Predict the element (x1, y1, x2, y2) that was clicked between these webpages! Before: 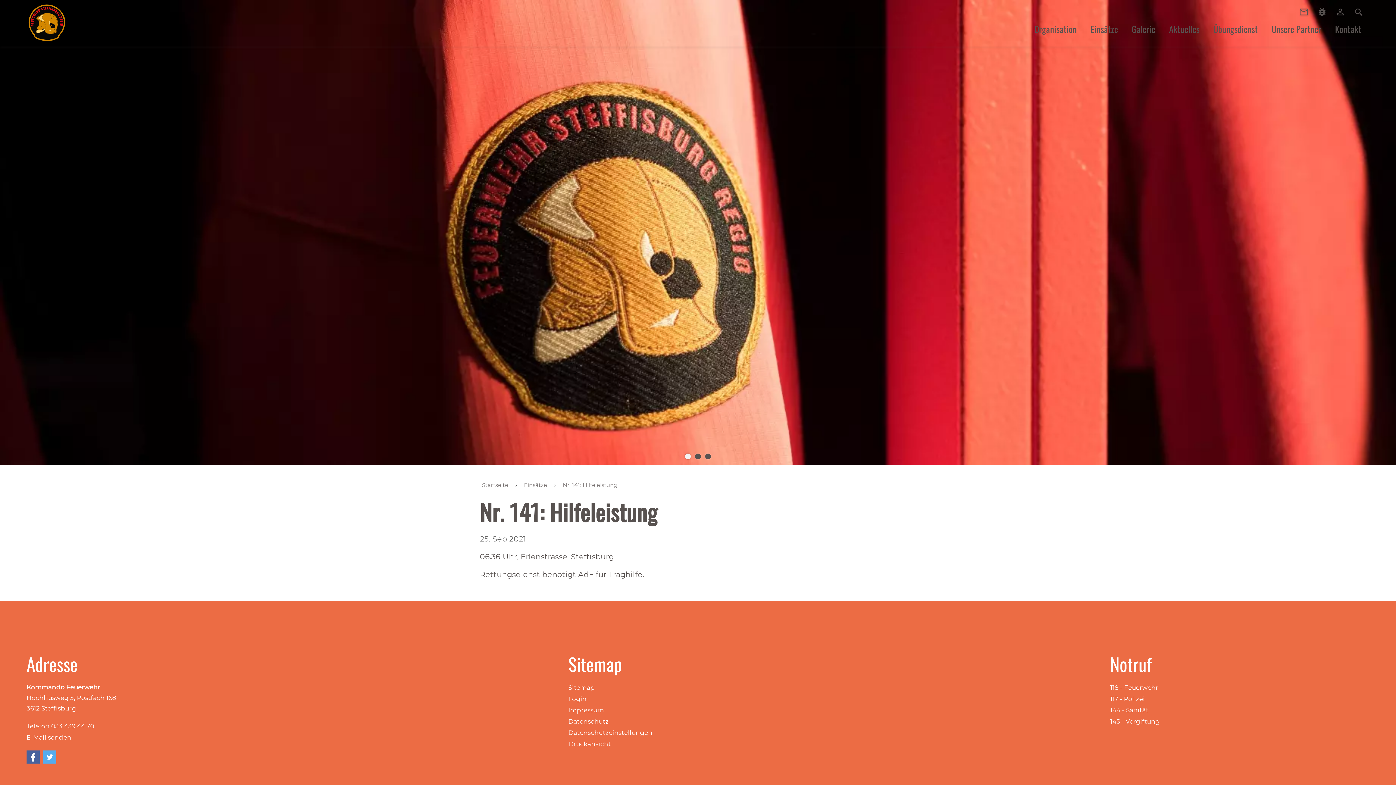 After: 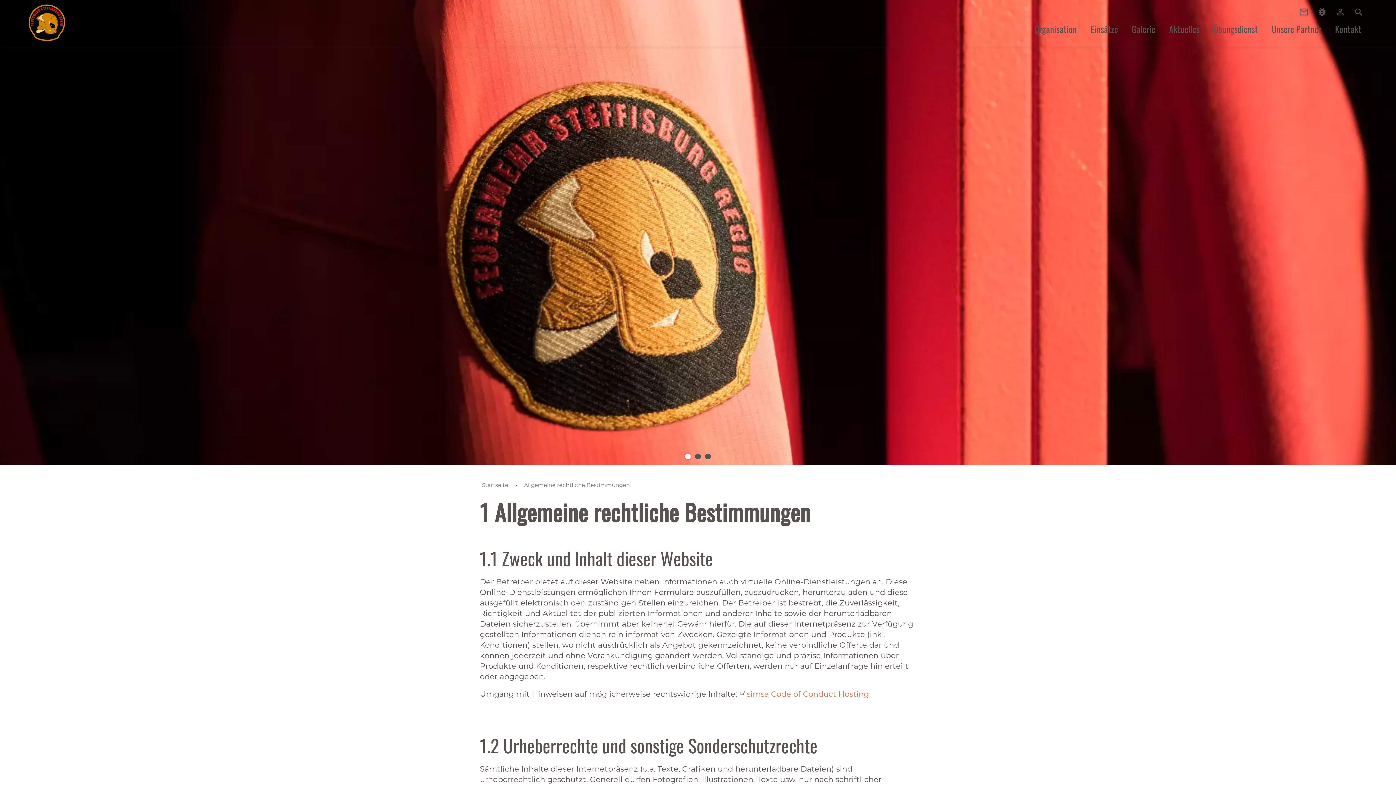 Action: label: Datenschutz bbox: (568, 718, 608, 725)